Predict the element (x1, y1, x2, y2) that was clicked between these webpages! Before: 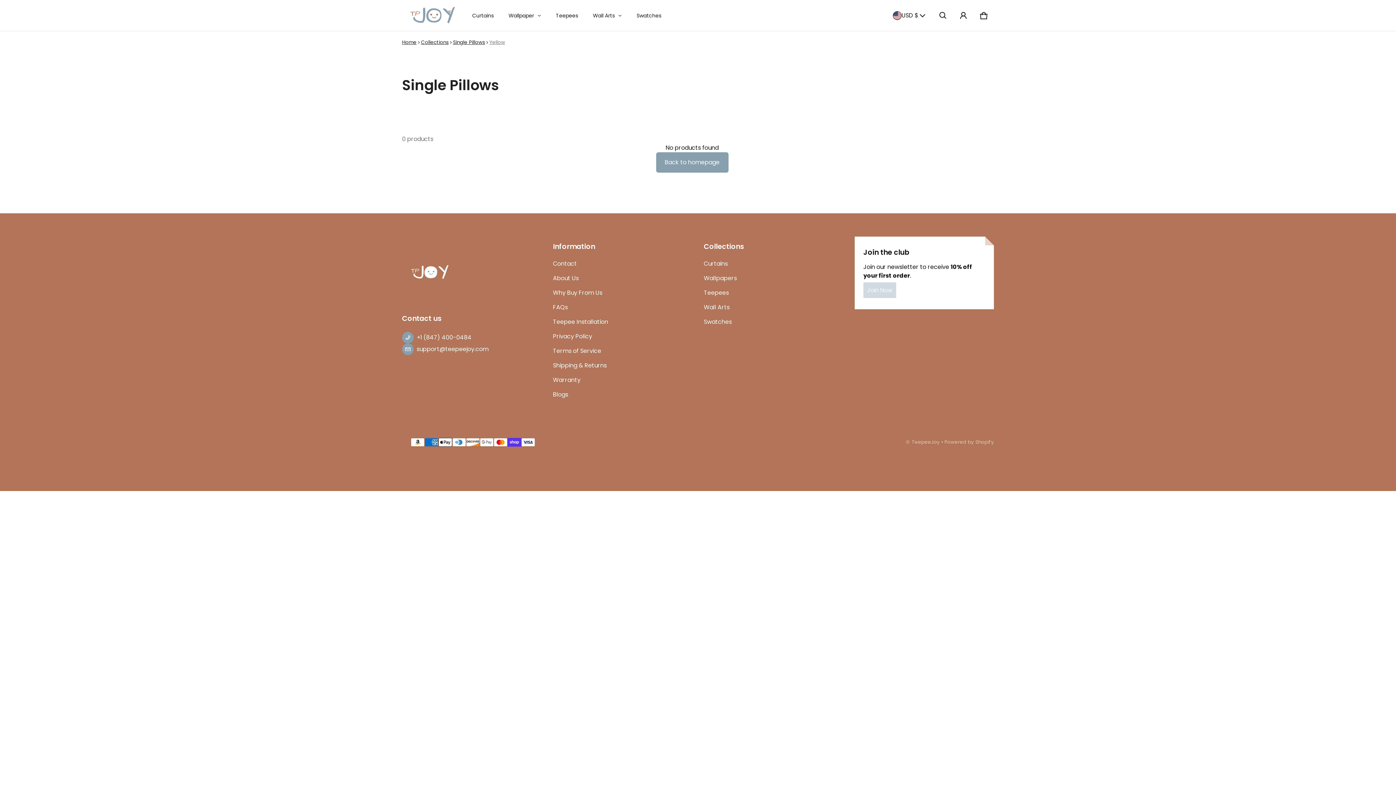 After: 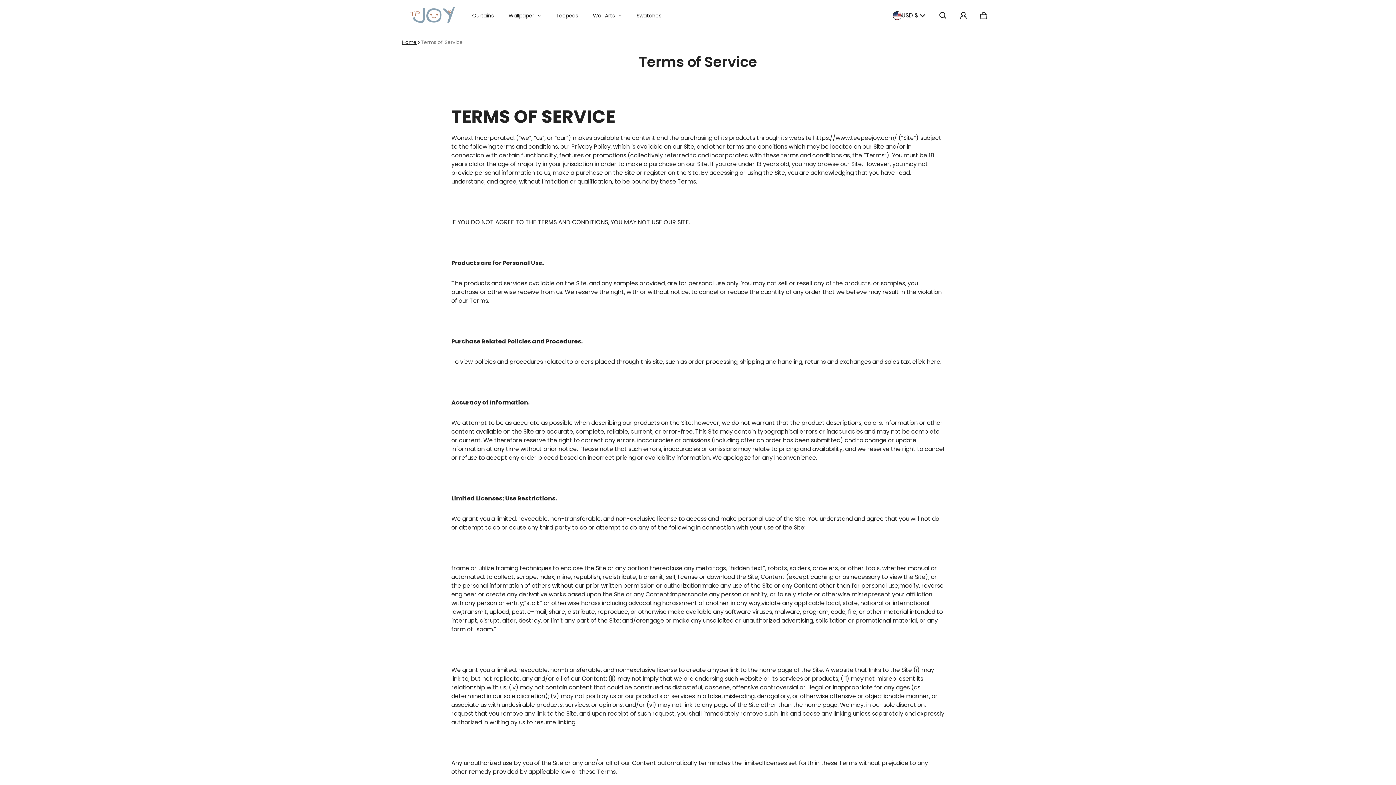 Action: label: Terms of Service bbox: (553, 344, 601, 358)